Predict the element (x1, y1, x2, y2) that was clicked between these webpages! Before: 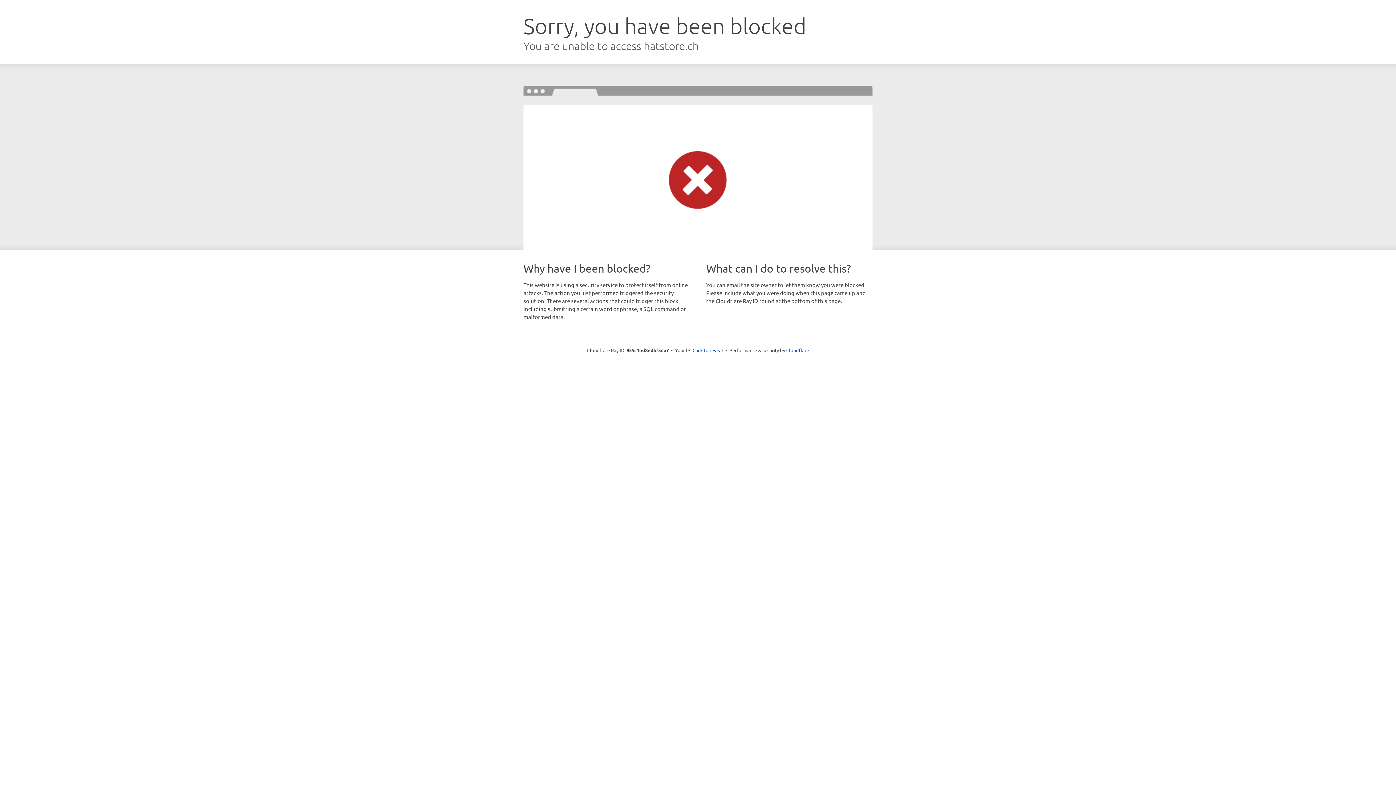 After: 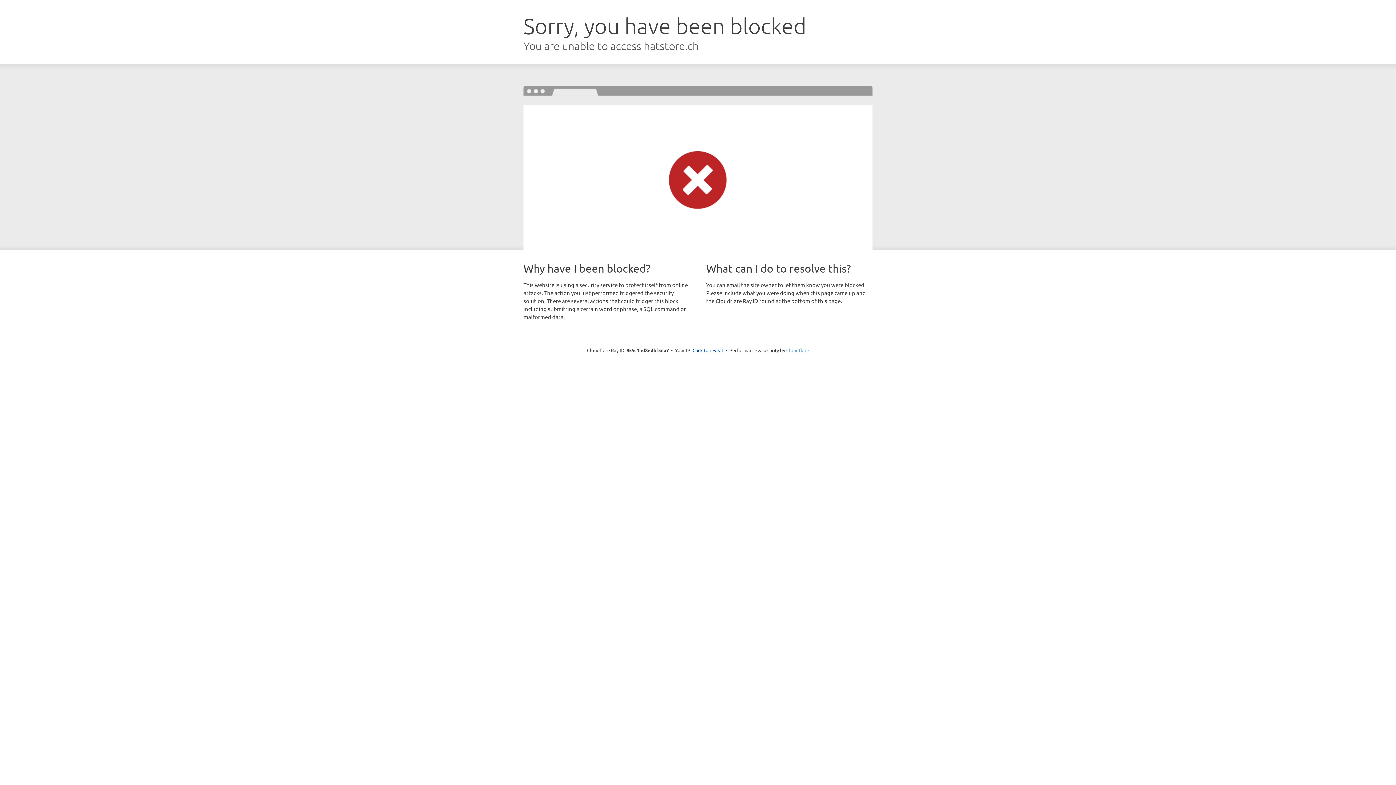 Action: bbox: (786, 347, 809, 353) label: Cloudflare